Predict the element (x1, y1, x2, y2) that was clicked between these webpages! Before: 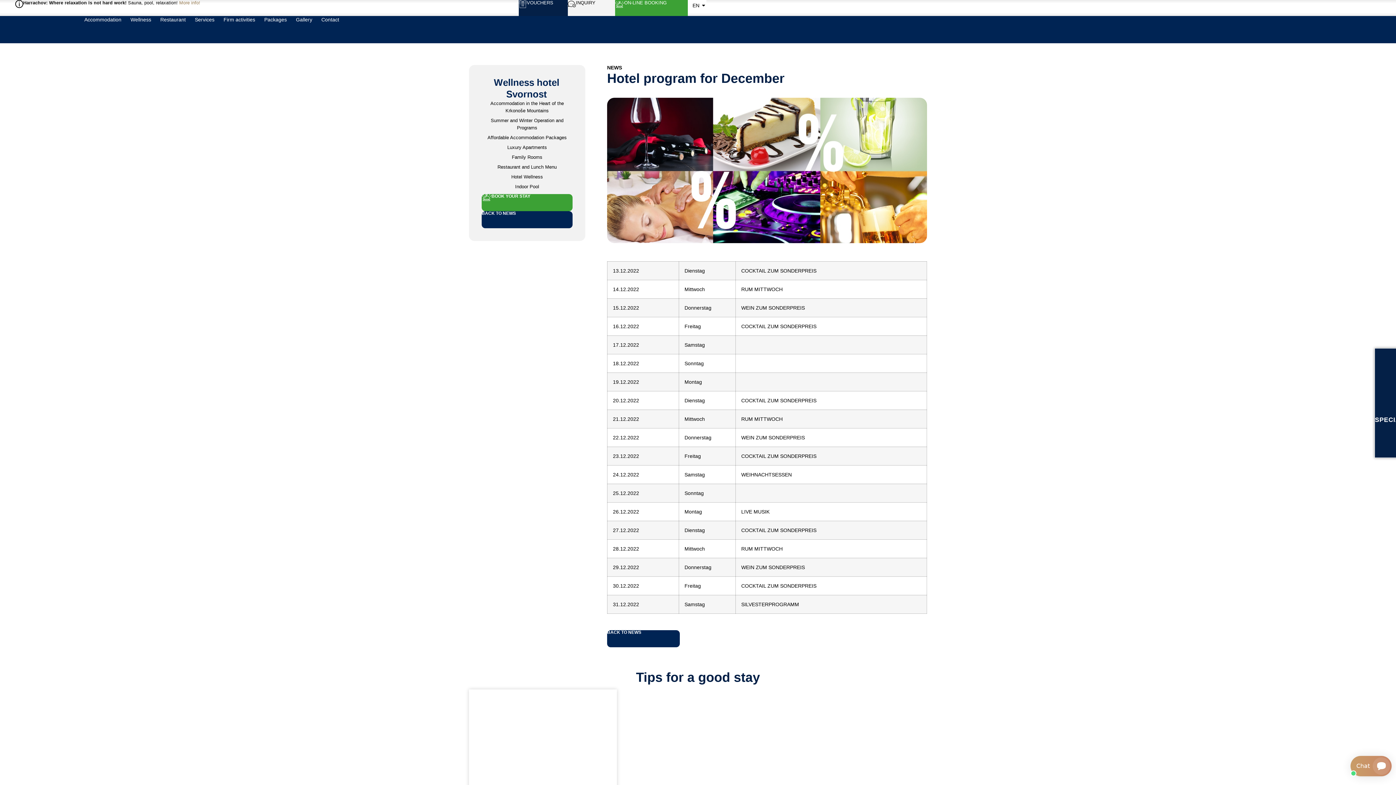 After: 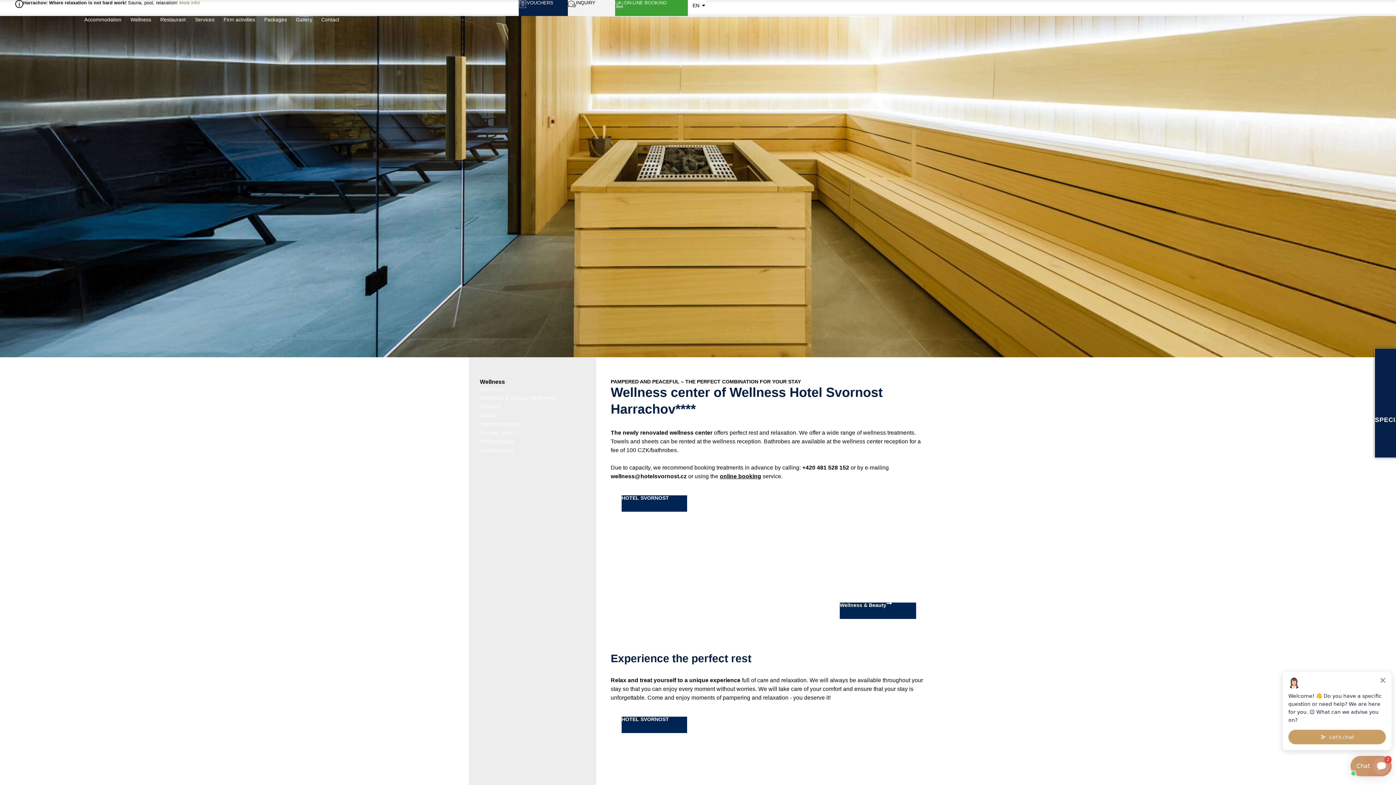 Action: bbox: (130, 16, 151, 23) label: Wellness